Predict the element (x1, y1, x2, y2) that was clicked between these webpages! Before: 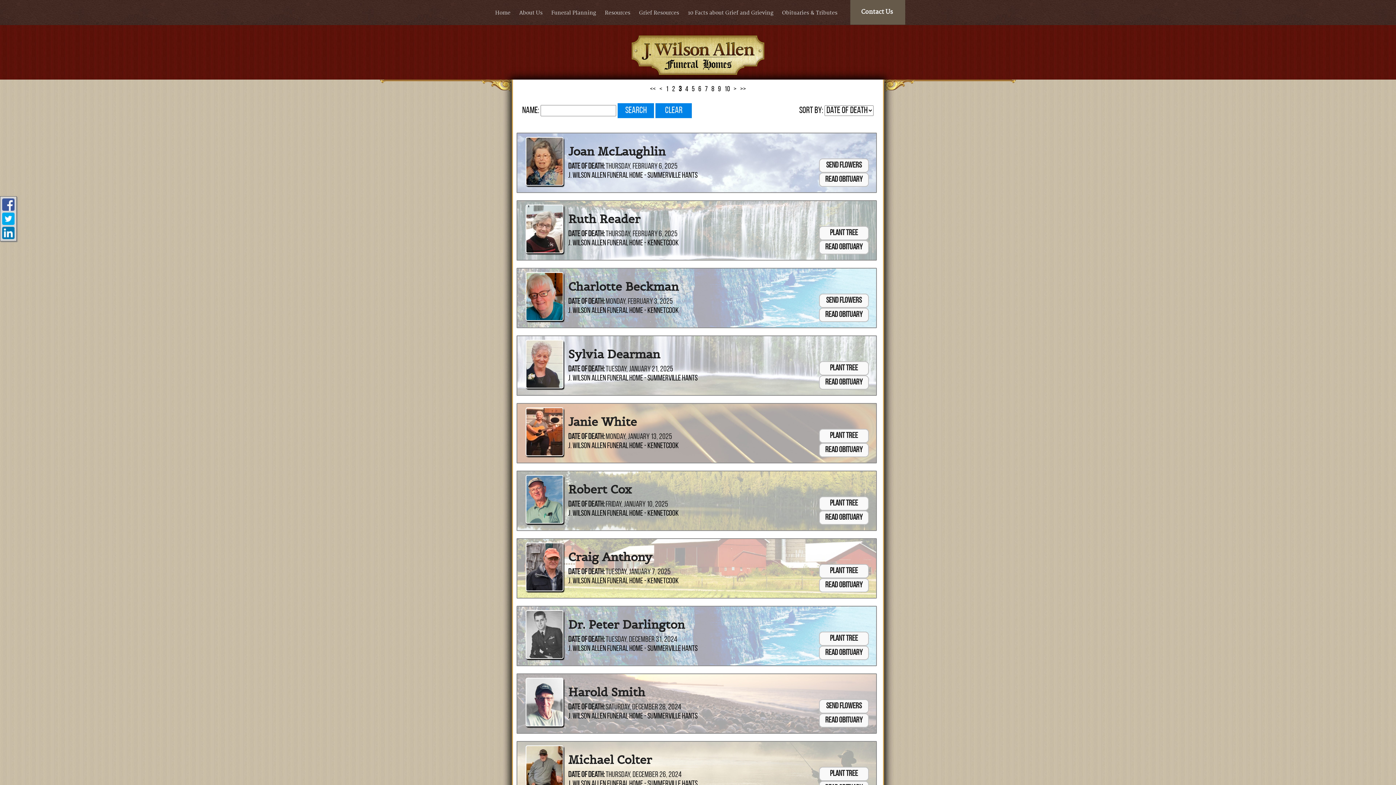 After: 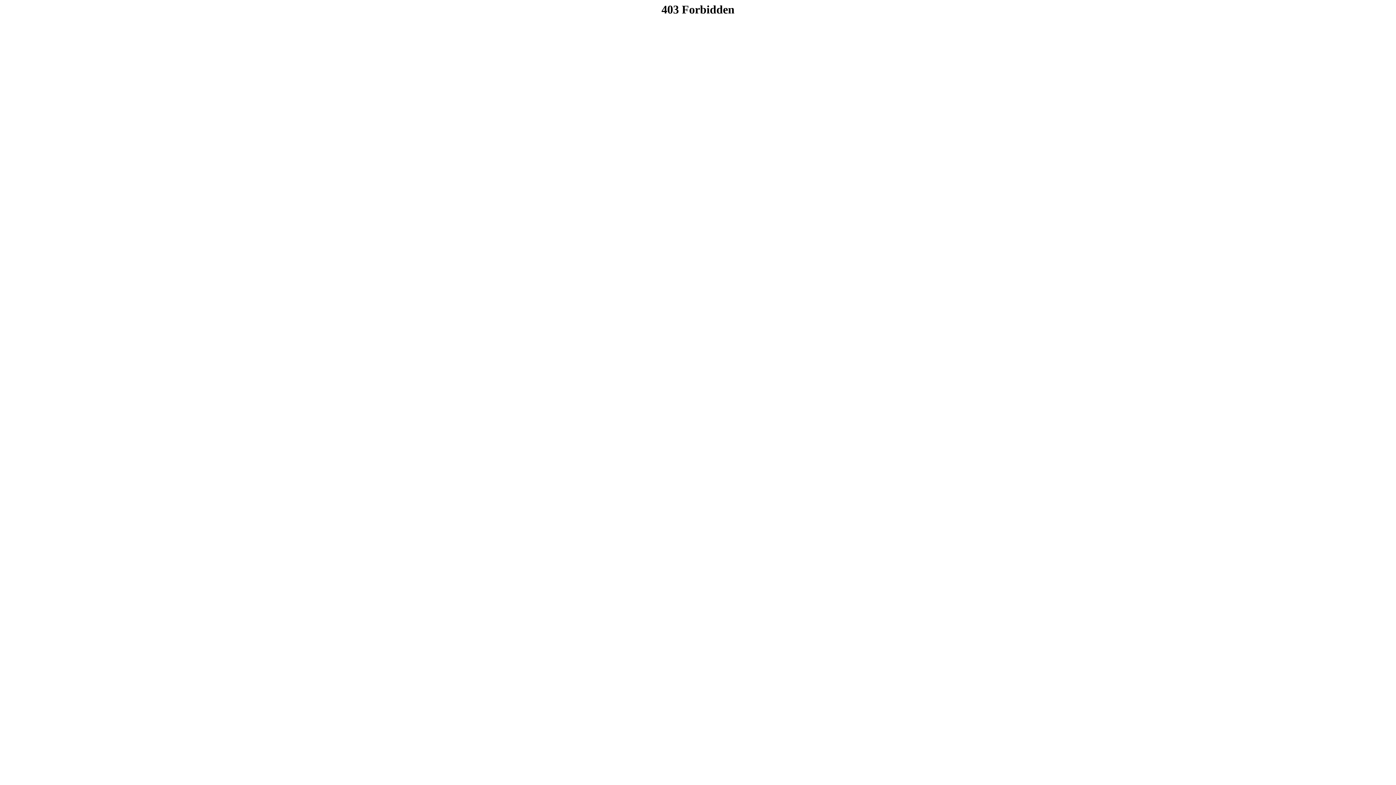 Action: bbox: (525, 610, 563, 659)